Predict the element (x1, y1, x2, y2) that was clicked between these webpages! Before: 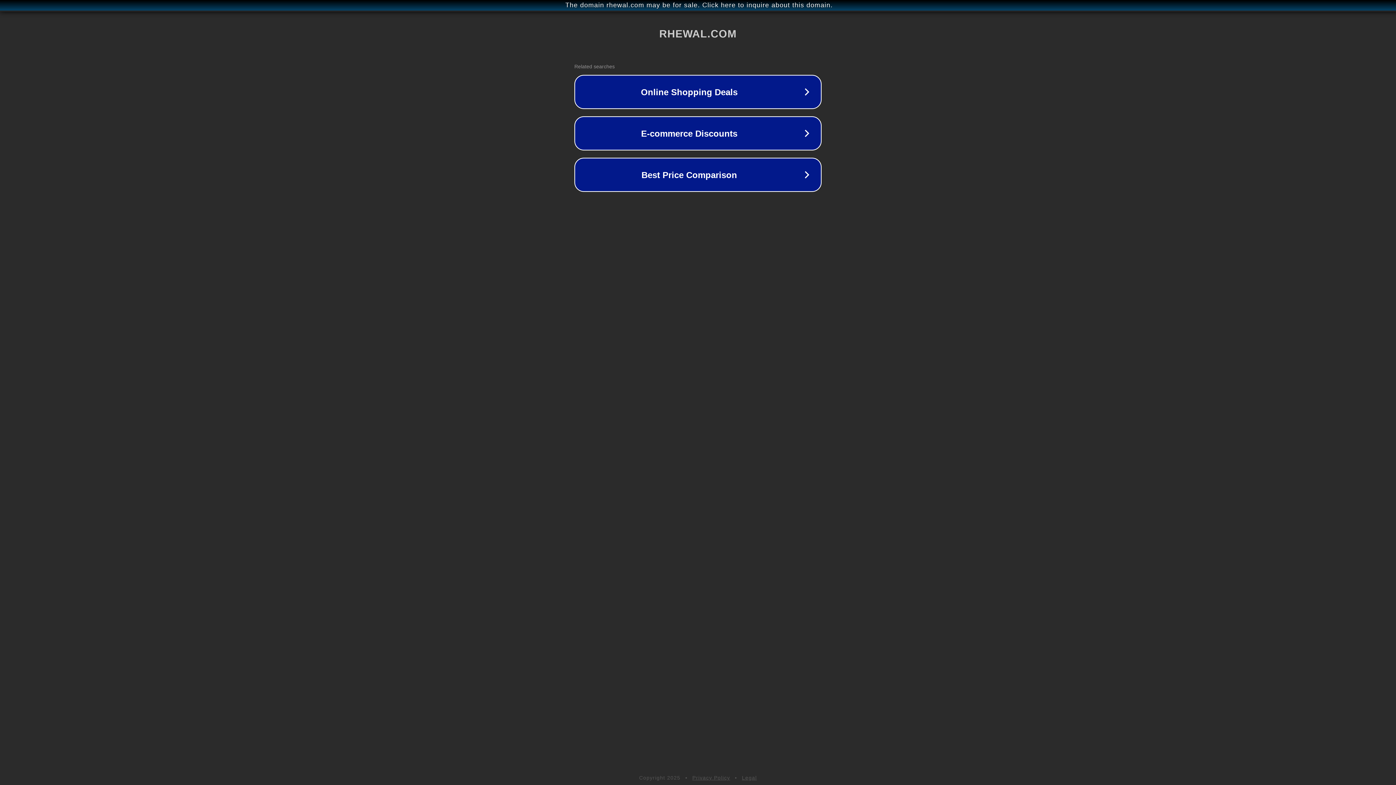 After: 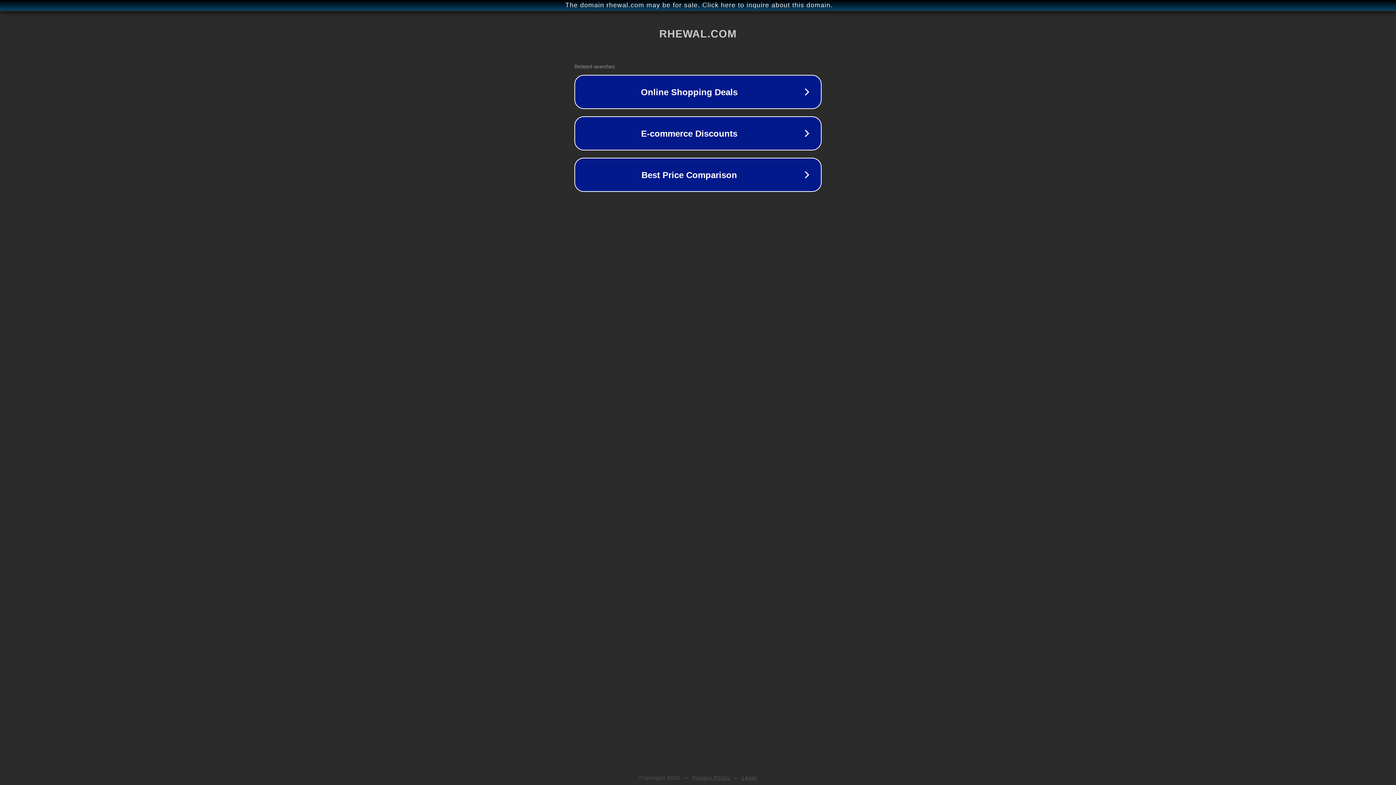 Action: bbox: (692, 775, 730, 781) label: Privacy Policy